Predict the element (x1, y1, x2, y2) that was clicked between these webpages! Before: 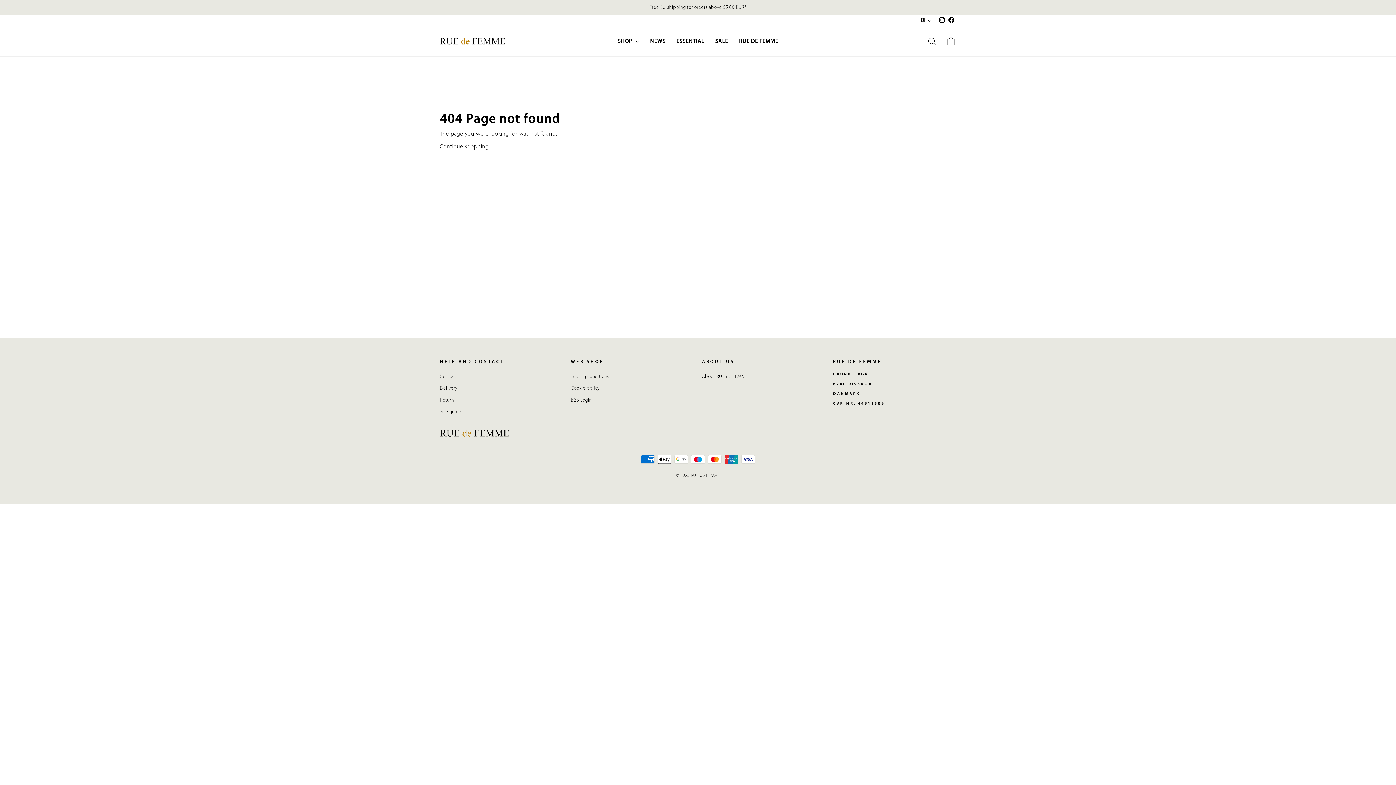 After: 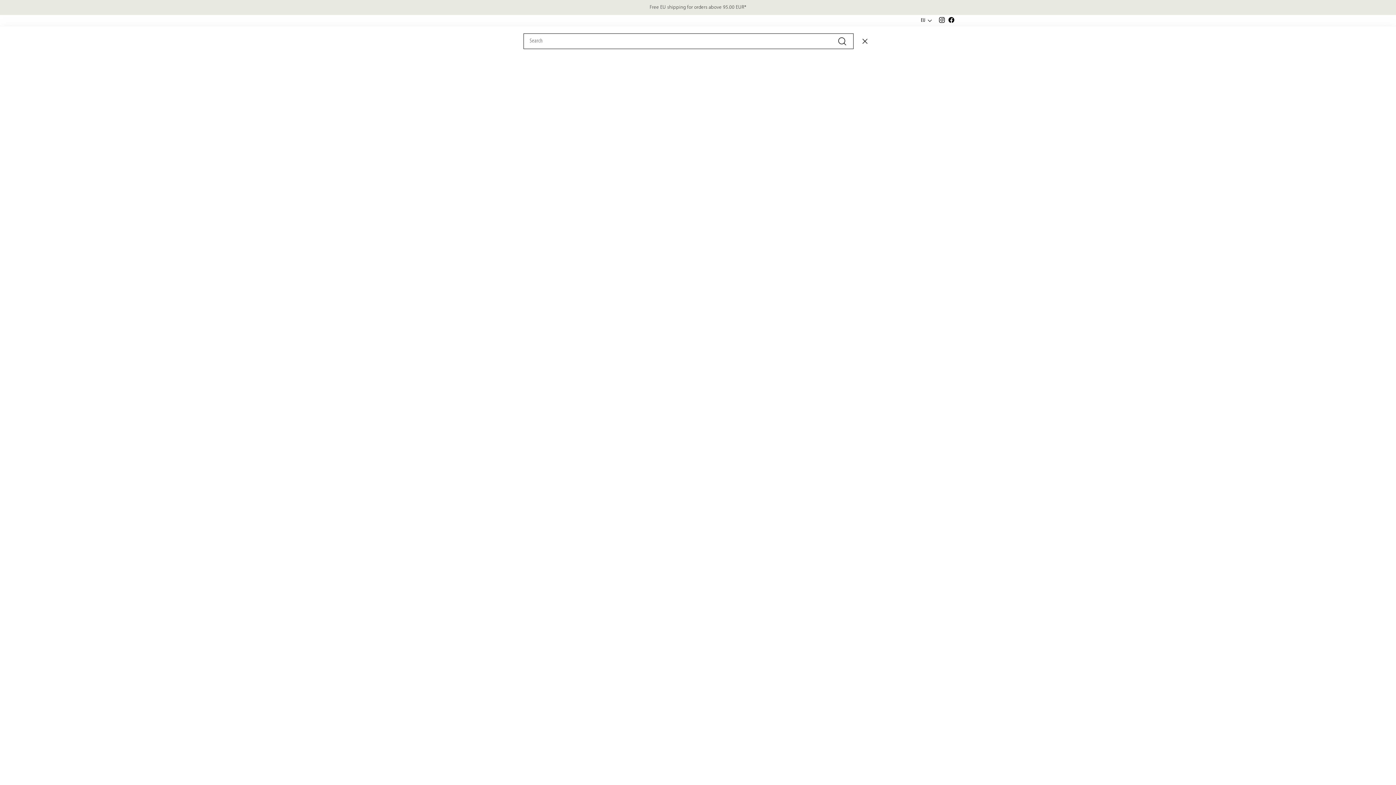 Action: bbox: (922, 33, 941, 49) label: SEARCH